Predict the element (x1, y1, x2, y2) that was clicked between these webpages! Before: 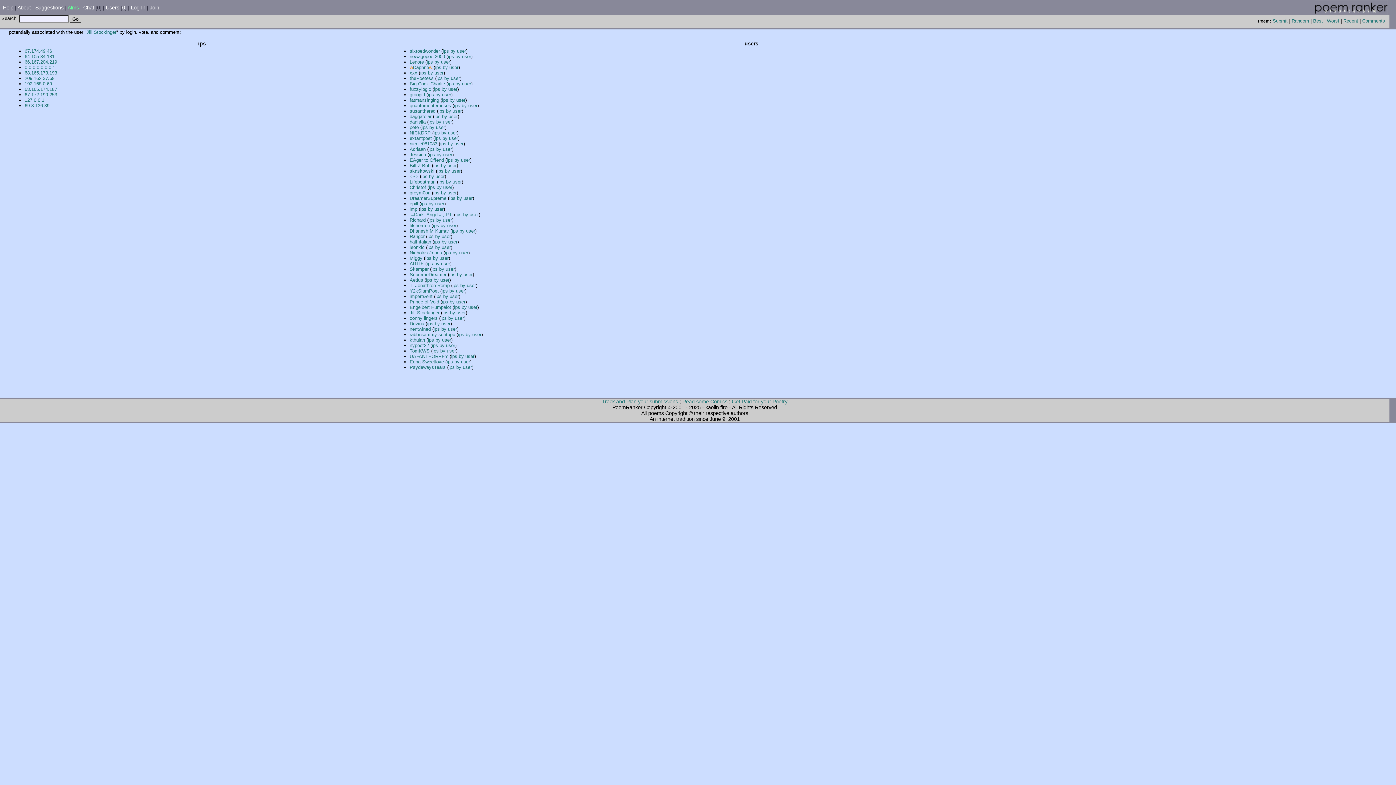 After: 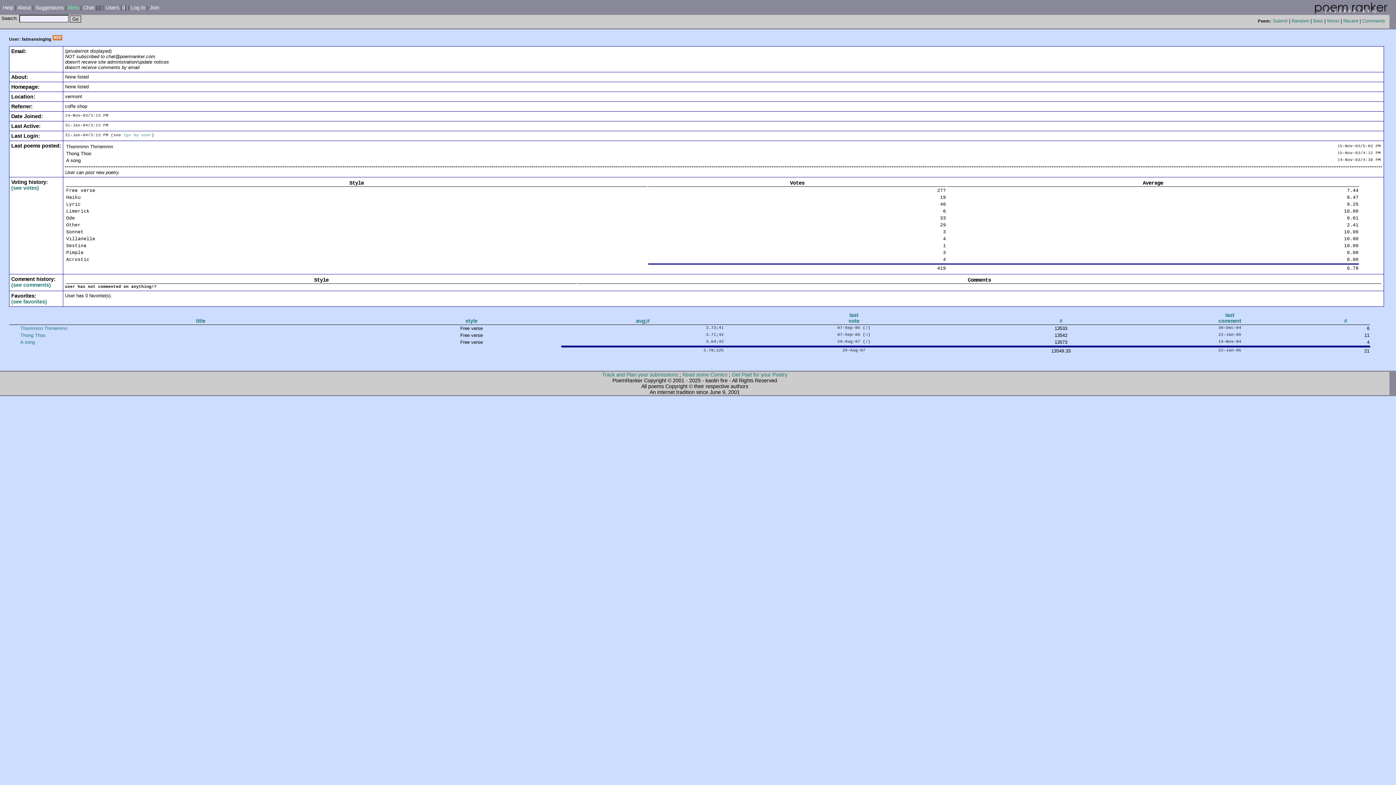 Action: bbox: (409, 97, 439, 102) label: fatmansinging